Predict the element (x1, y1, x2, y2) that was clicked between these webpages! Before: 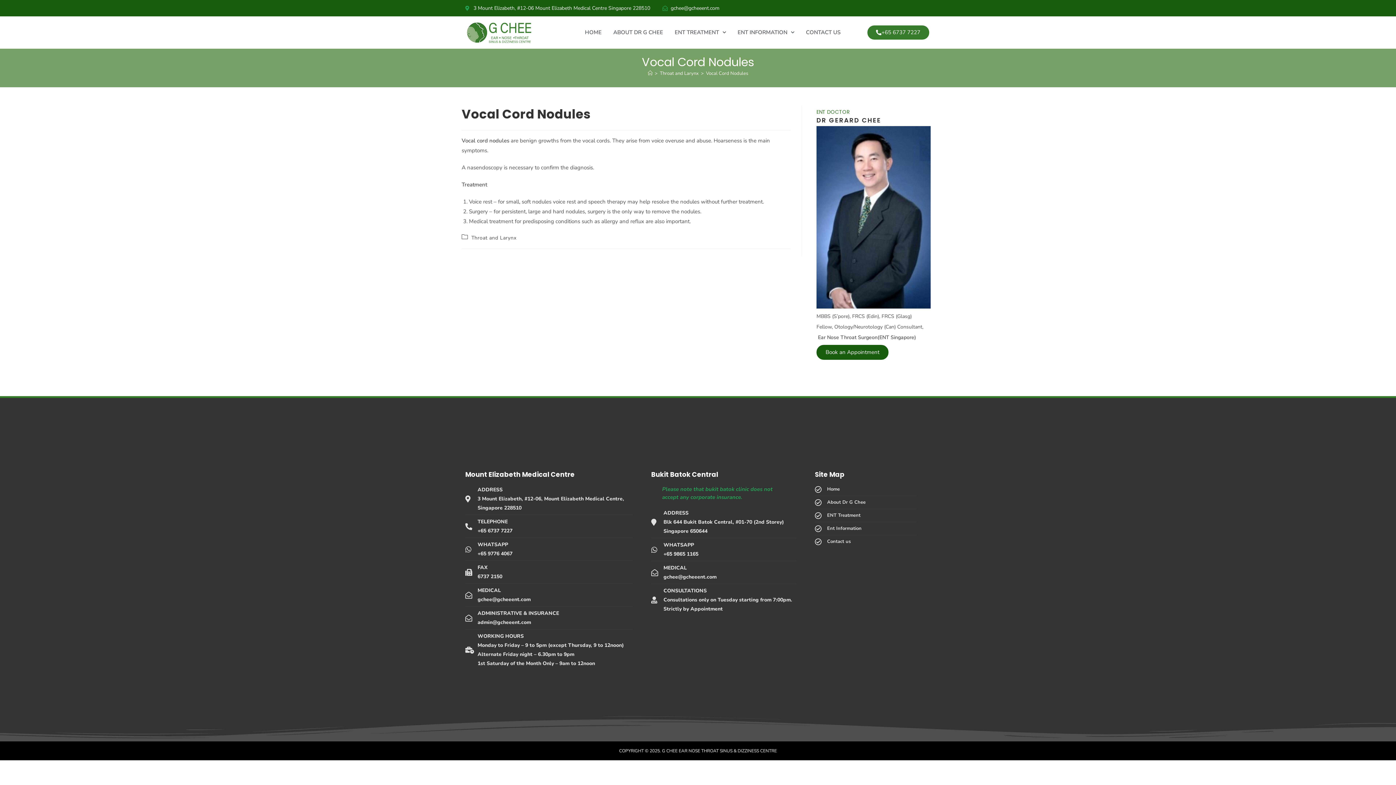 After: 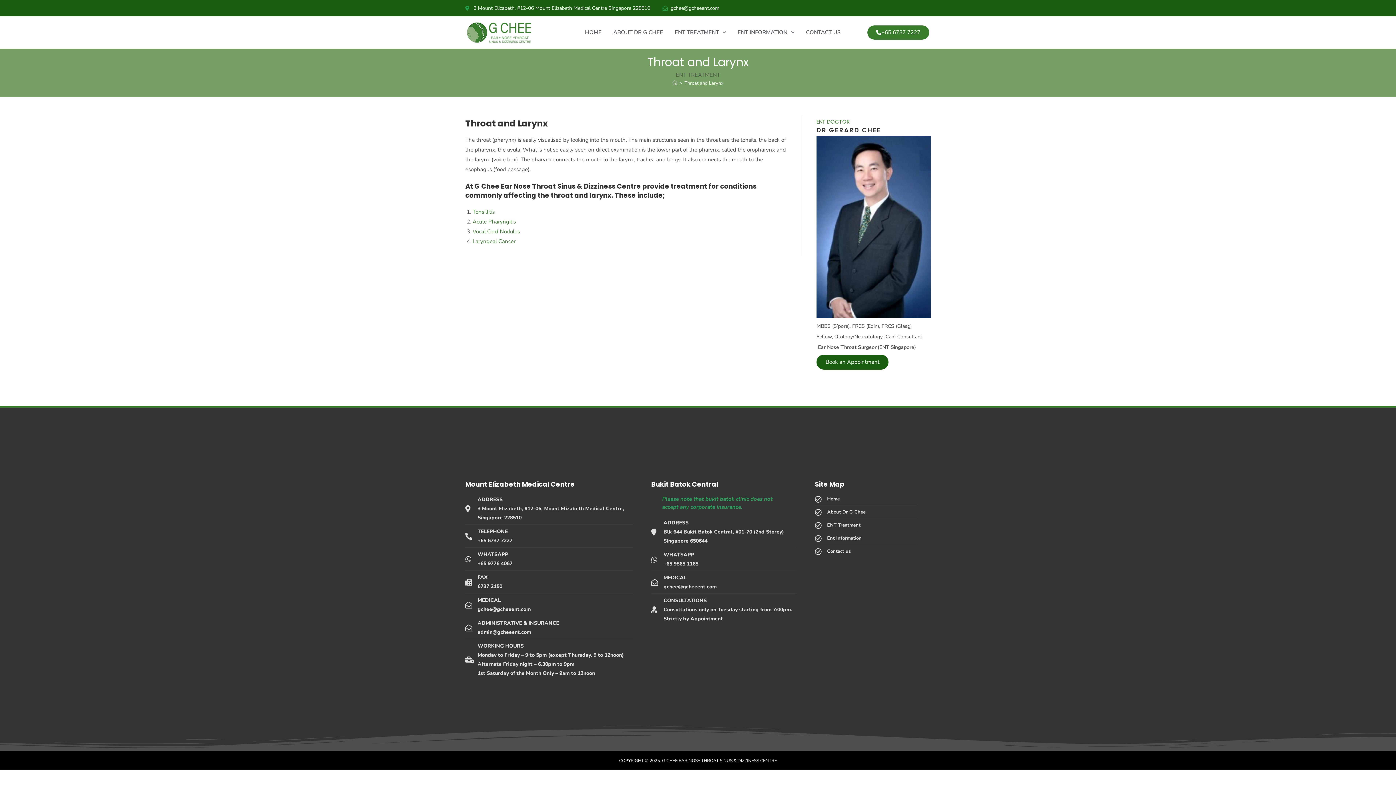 Action: label: Throat and Larynx bbox: (660, 70, 698, 76)